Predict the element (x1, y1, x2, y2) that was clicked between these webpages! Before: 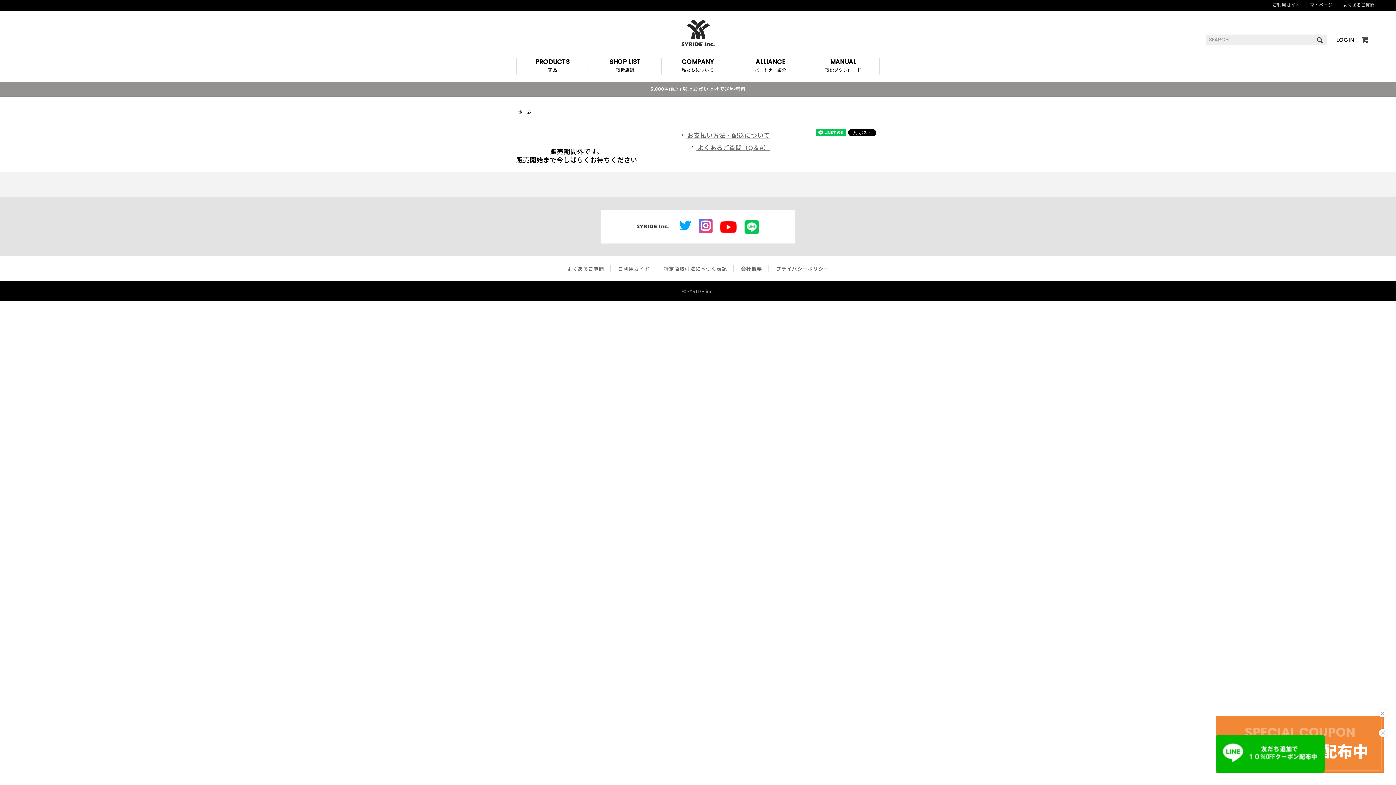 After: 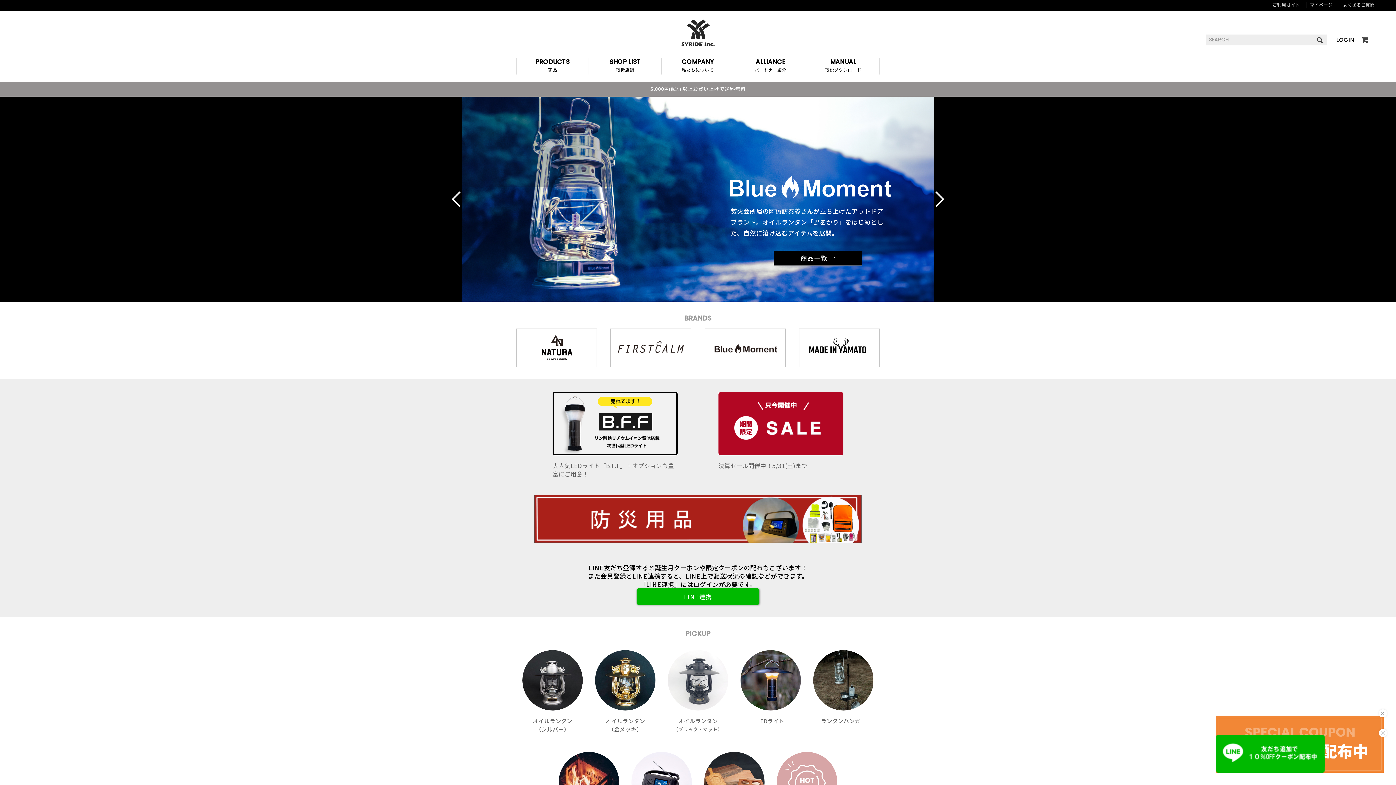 Action: bbox: (676, 27, 720, 36)